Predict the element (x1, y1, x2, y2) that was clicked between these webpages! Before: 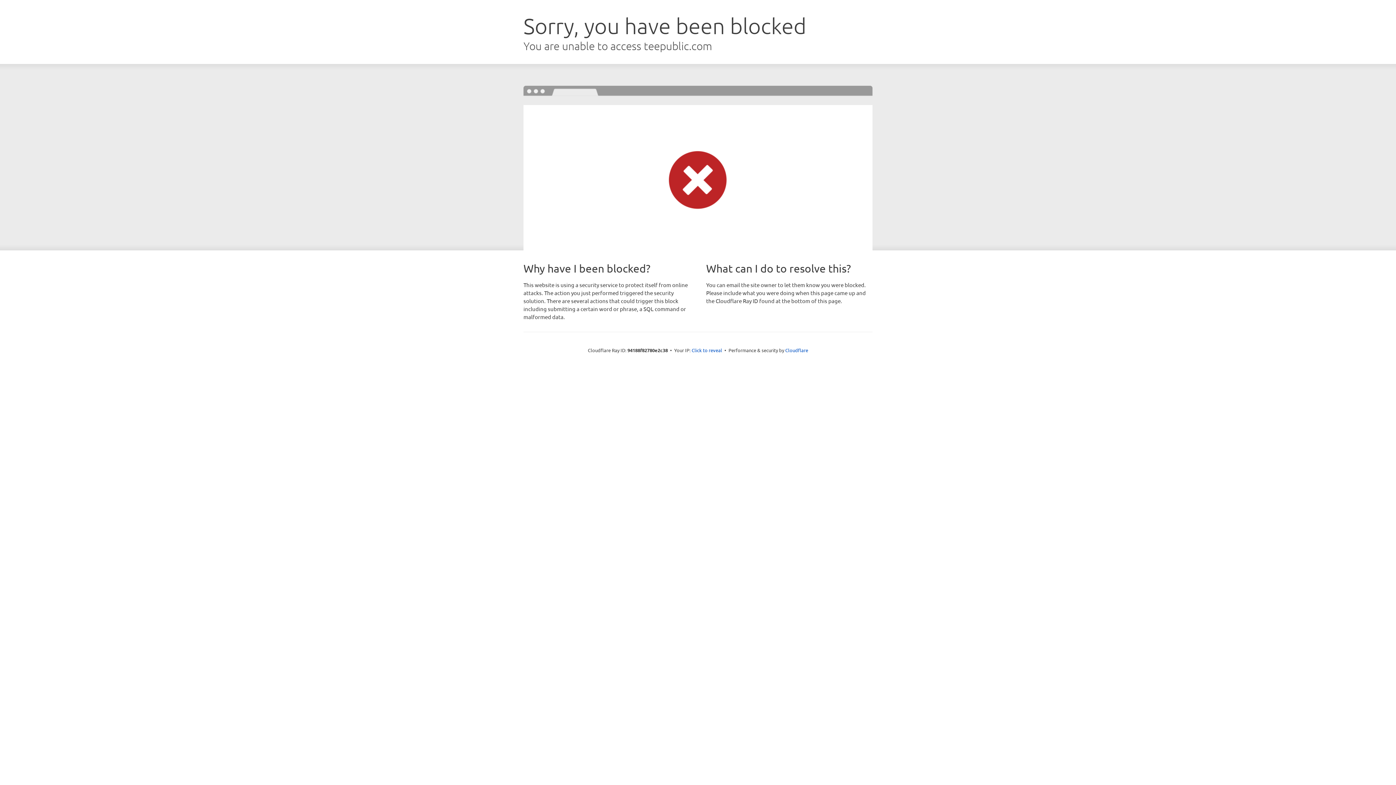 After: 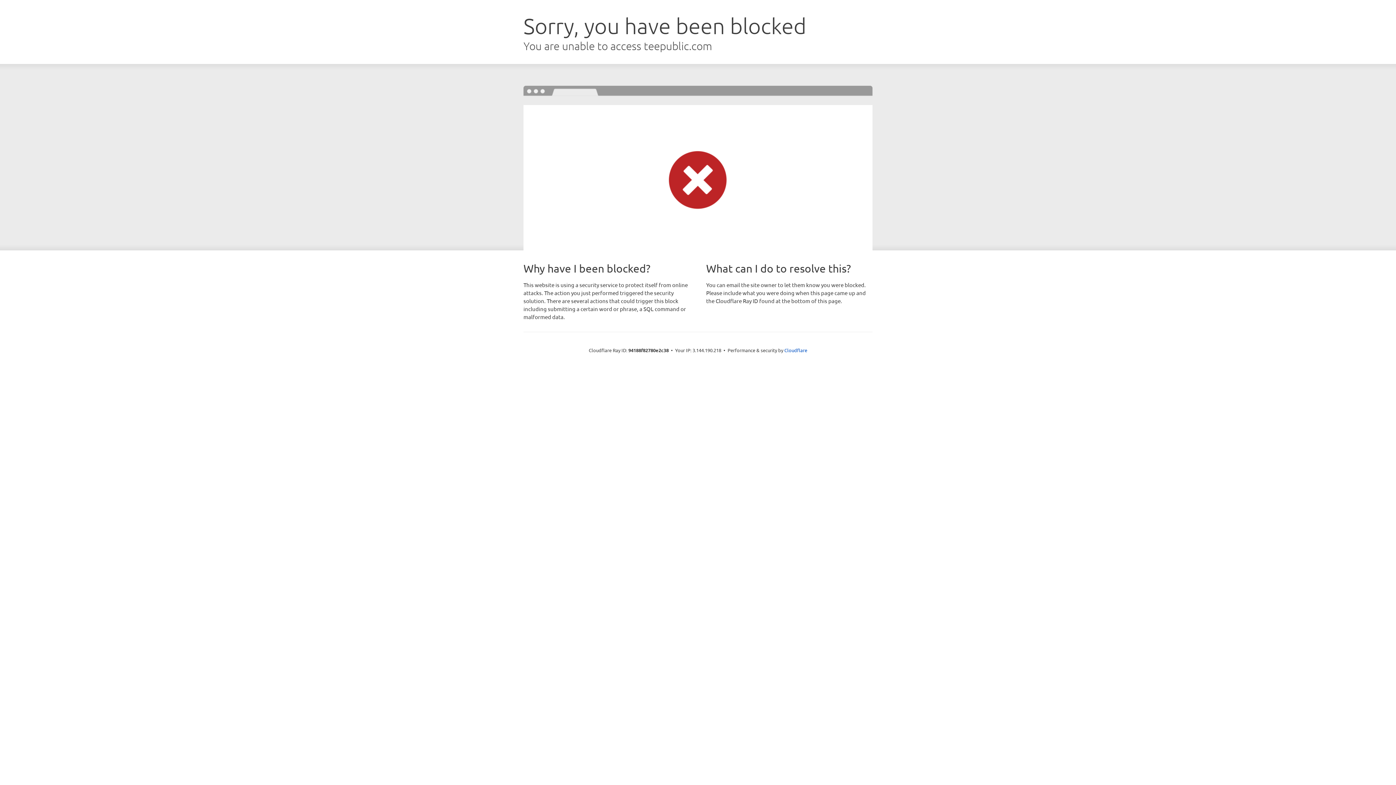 Action: label: Click to reveal bbox: (691, 346, 722, 353)